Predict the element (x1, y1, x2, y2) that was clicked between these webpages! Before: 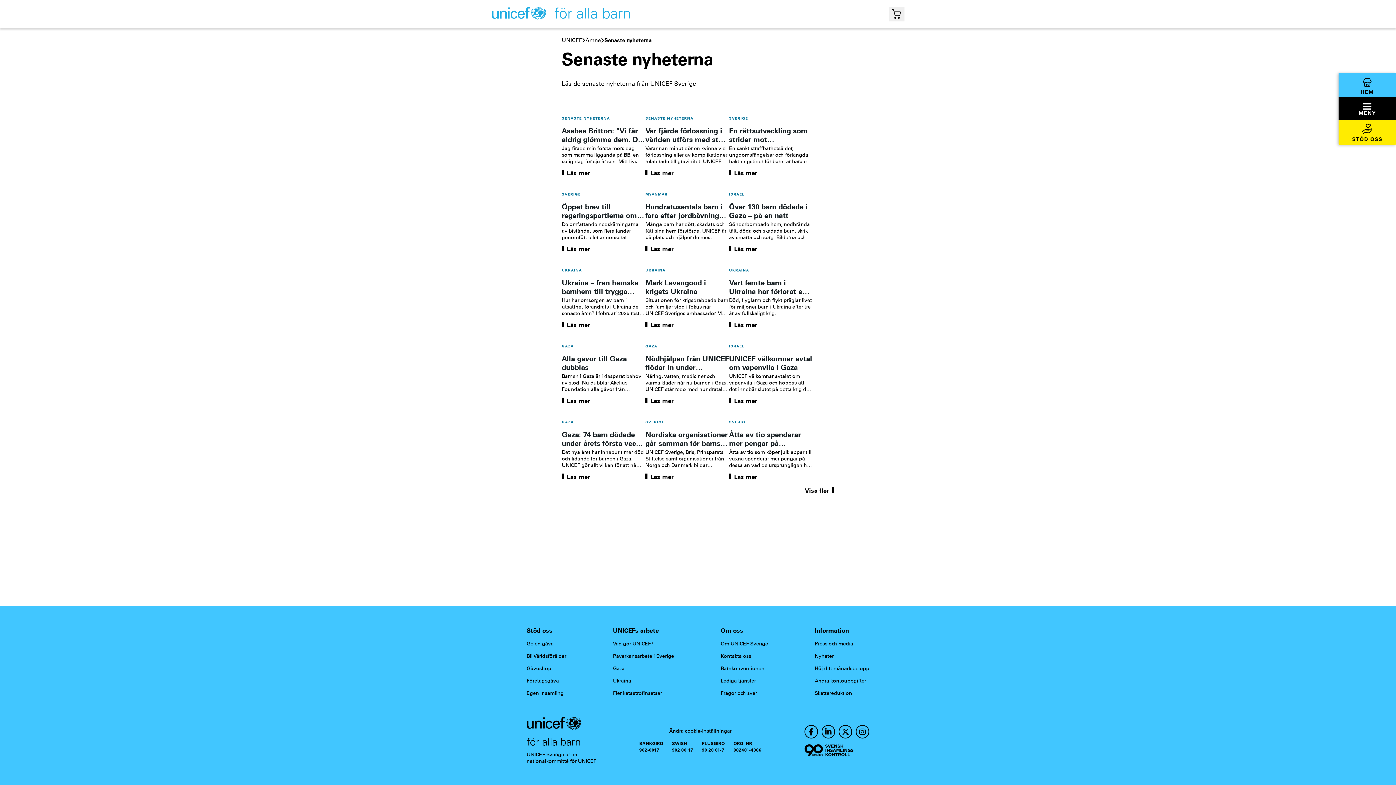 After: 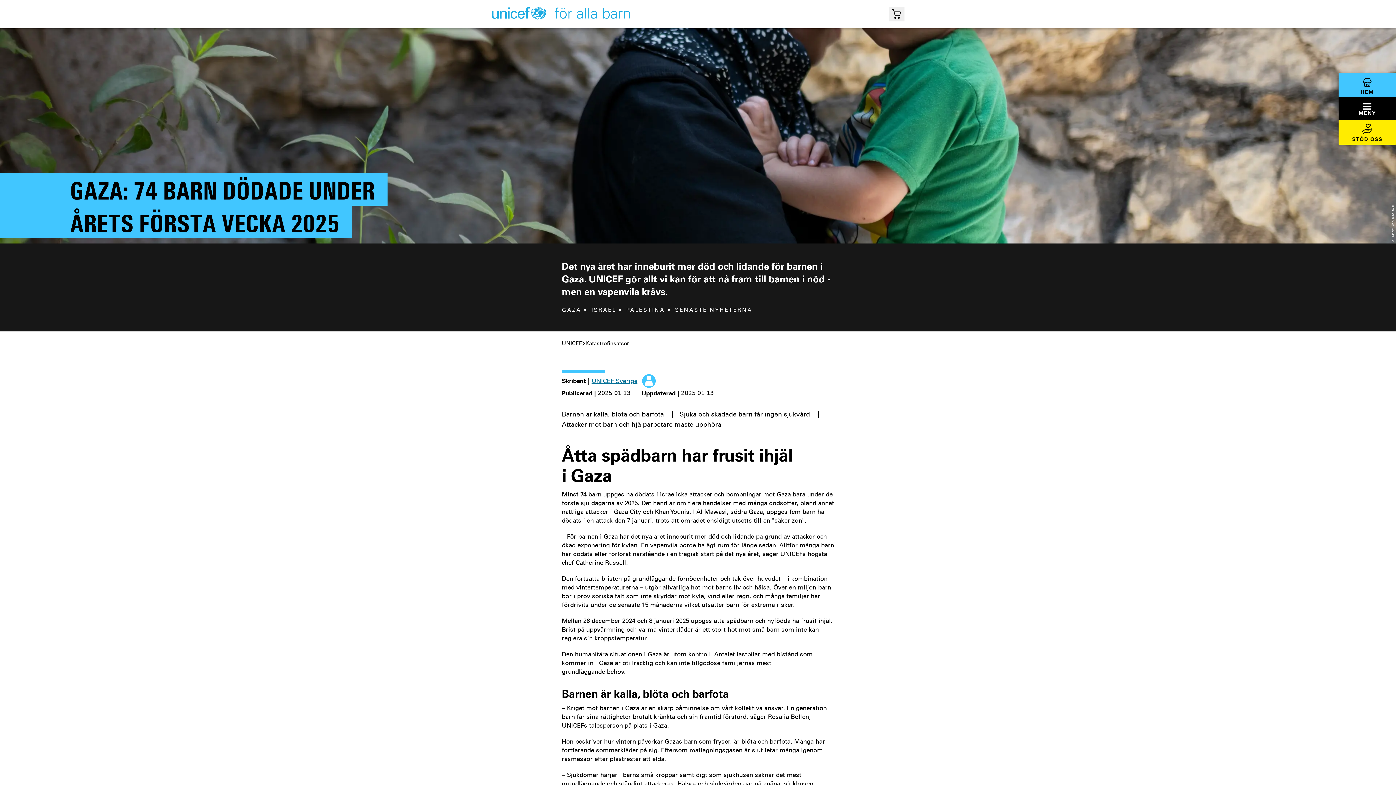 Action: label: Gaza: 74 barn dödade under årets första vecka 2025 bbox: (561, 430, 645, 448)